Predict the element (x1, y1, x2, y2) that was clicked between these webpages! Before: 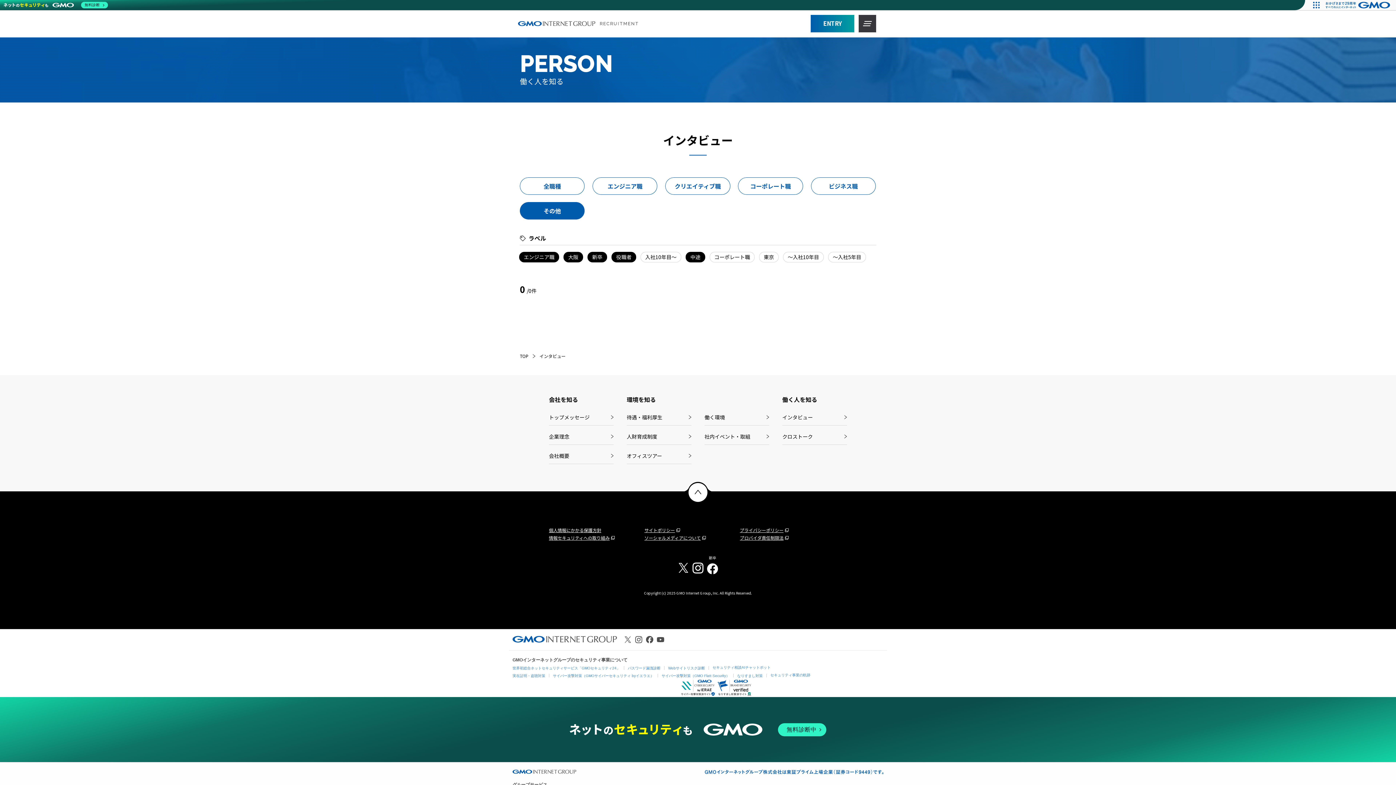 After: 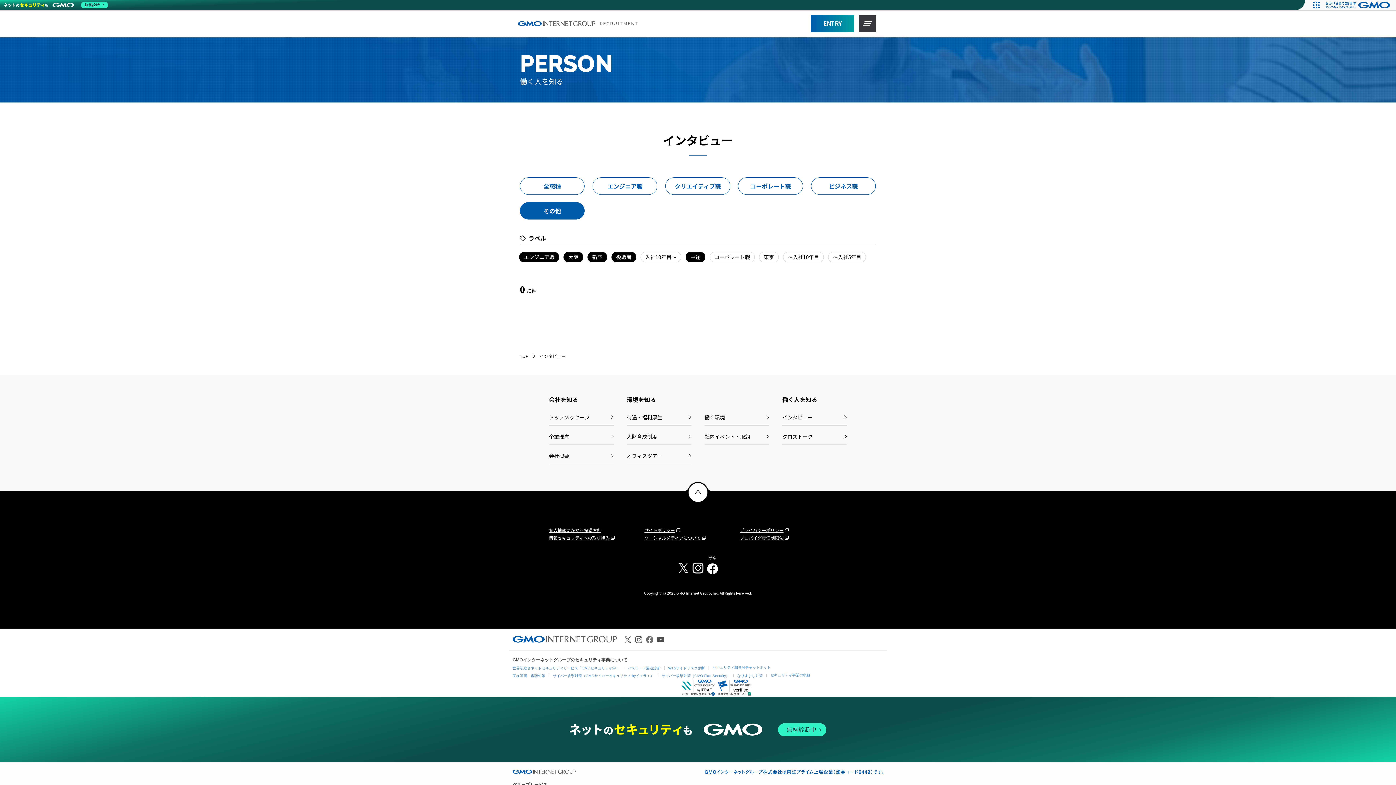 Action: bbox: (646, 636, 653, 643)